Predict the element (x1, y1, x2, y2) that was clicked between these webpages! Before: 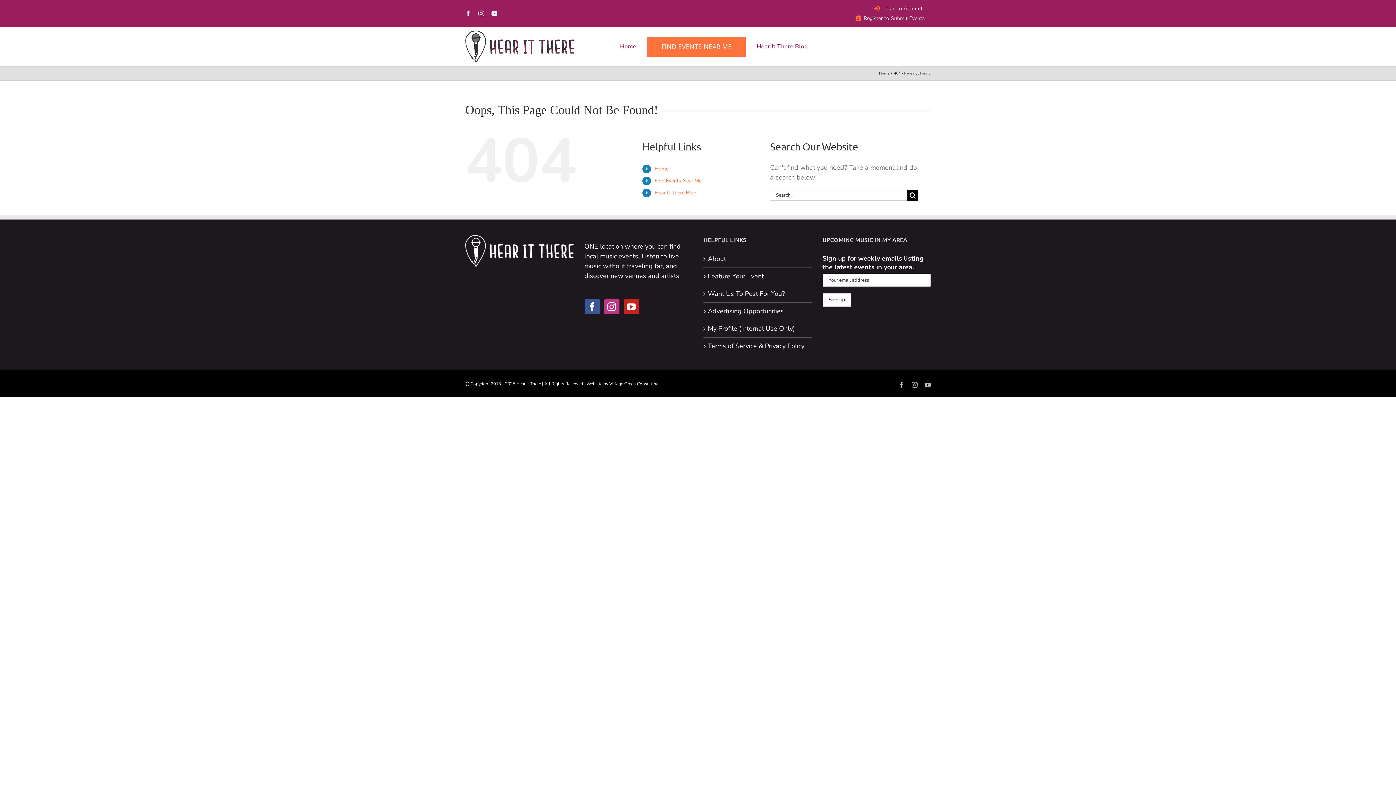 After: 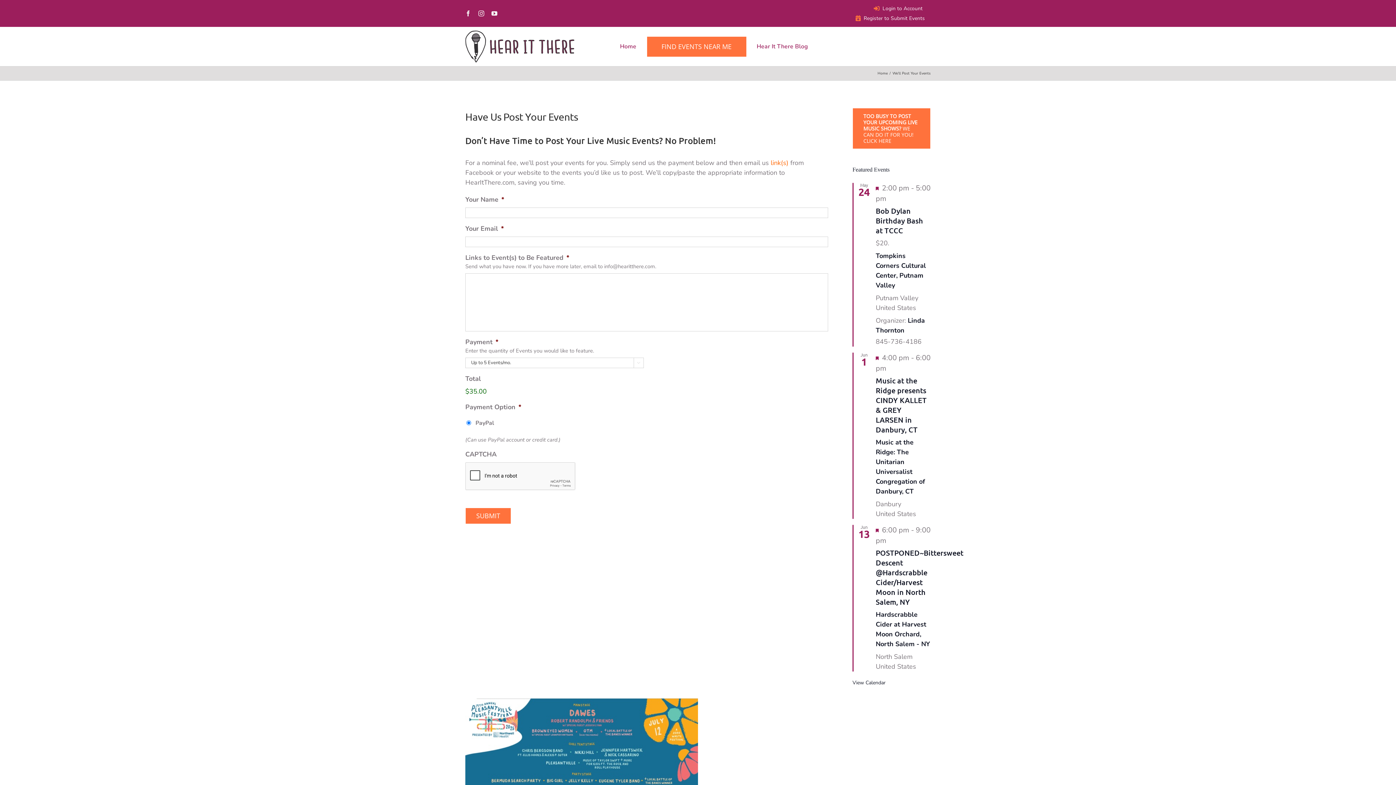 Action: bbox: (708, 288, 808, 298) label: Want Us To Post For You?